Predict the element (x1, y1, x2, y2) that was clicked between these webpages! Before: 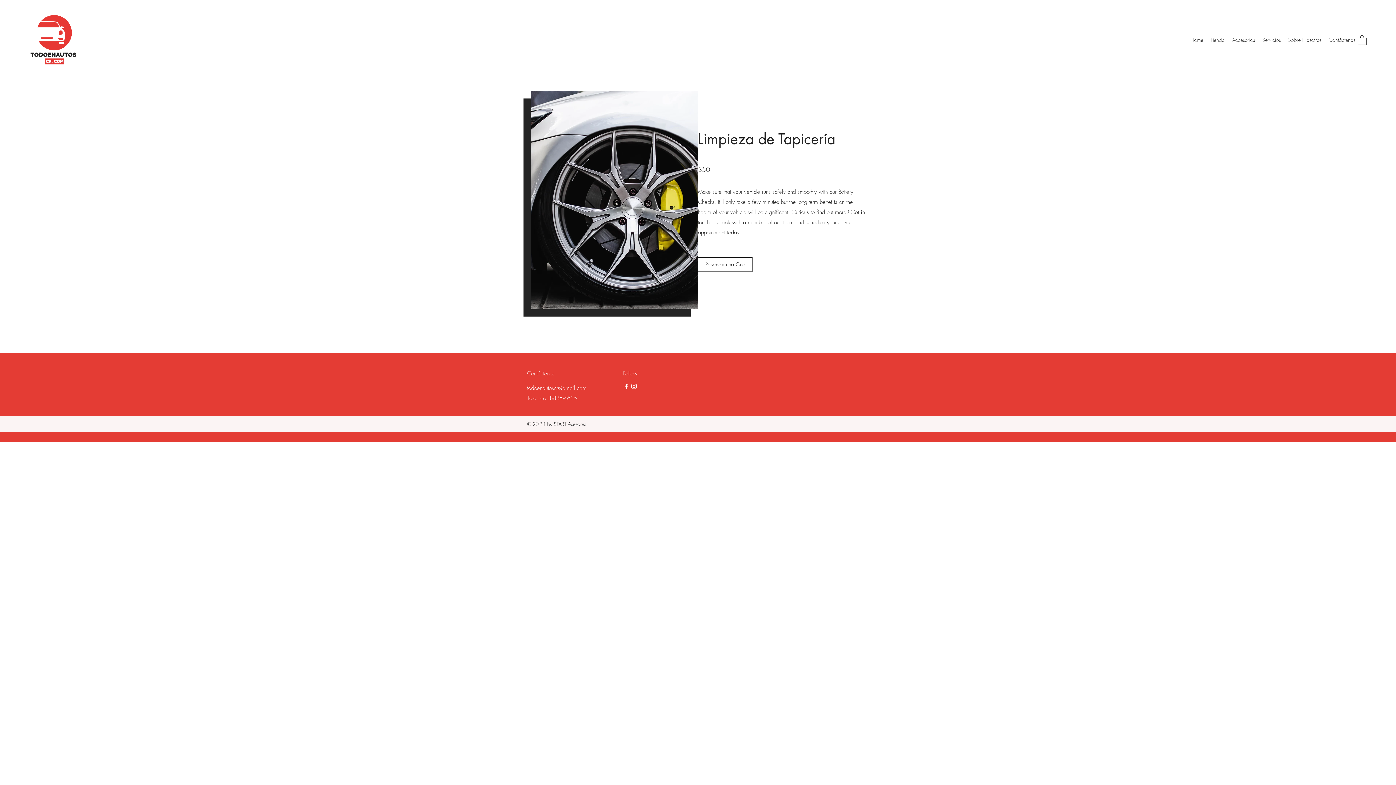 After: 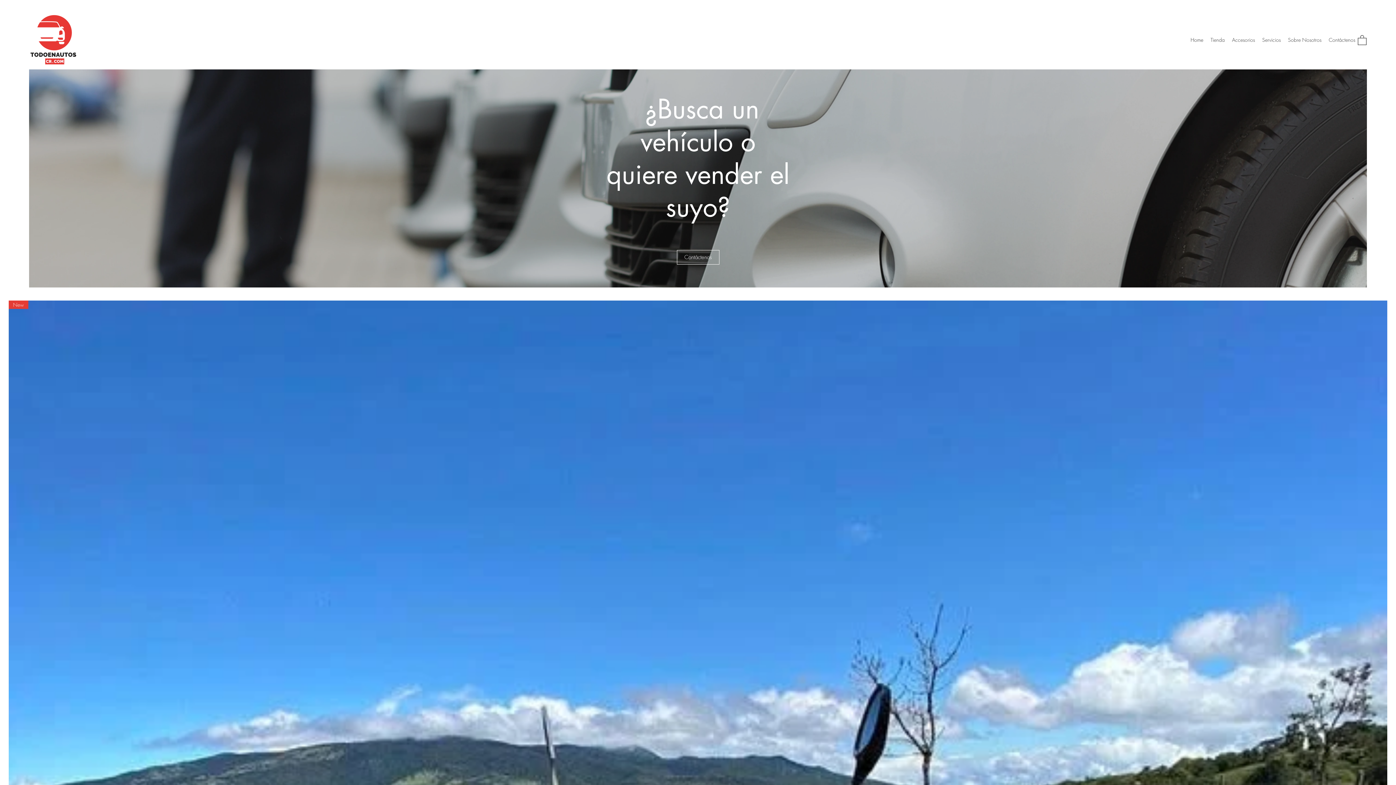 Action: bbox: (29, 10, 77, 69)